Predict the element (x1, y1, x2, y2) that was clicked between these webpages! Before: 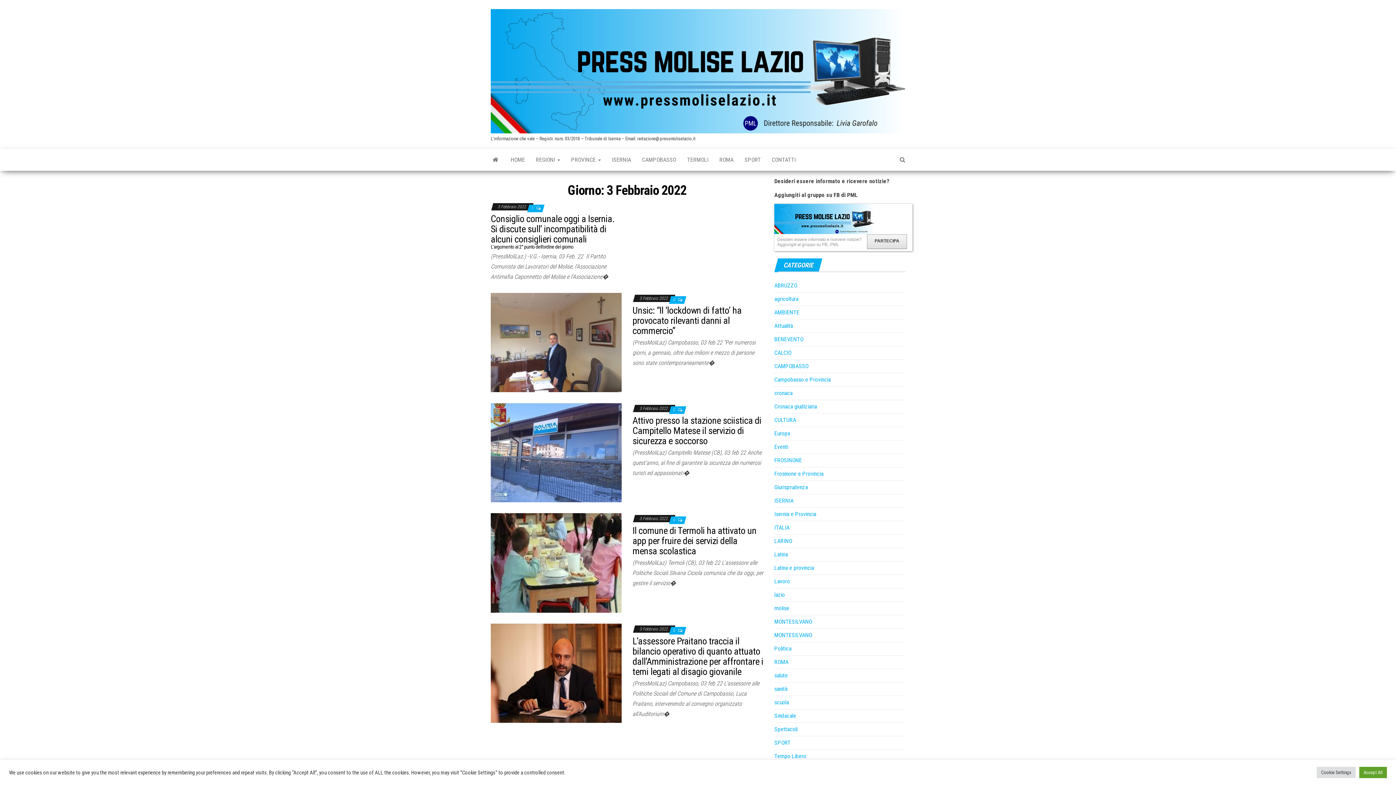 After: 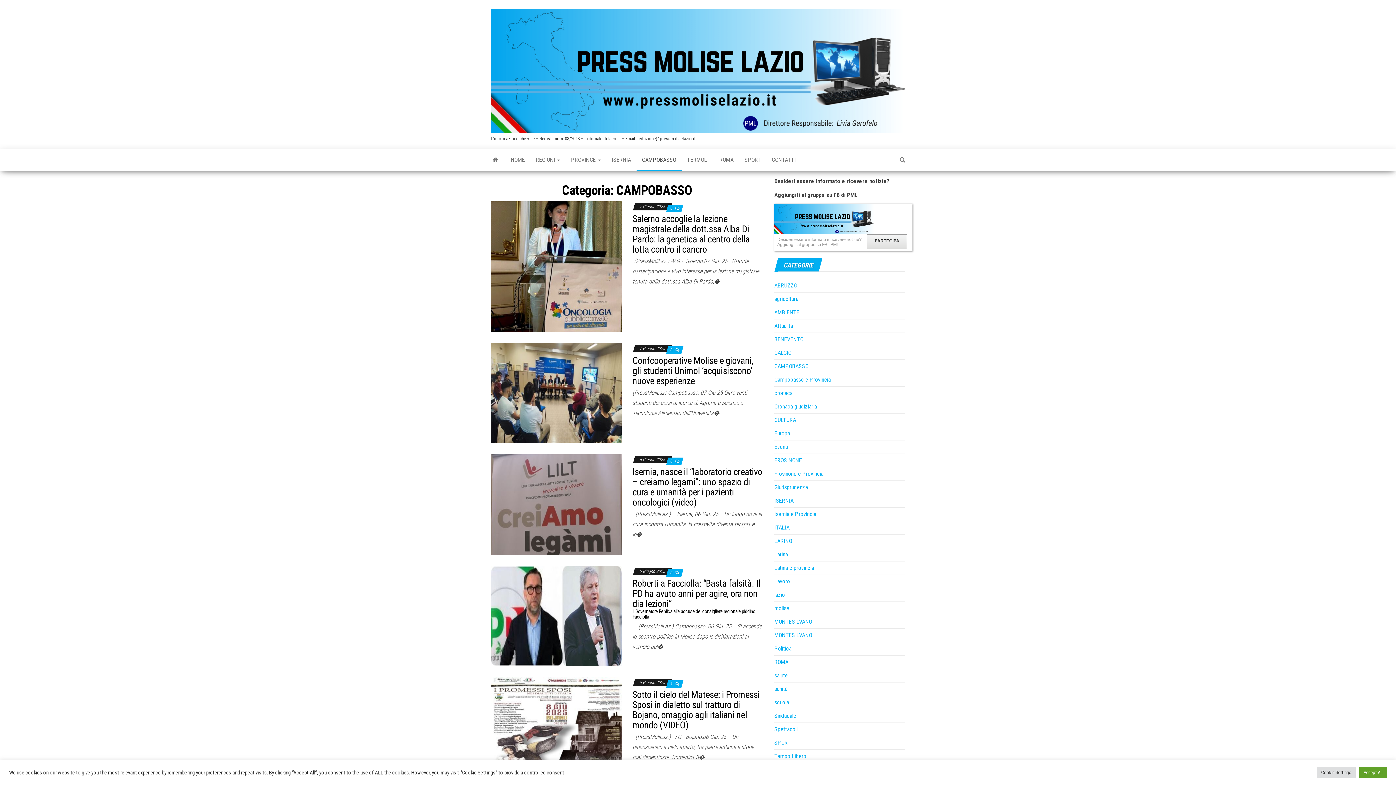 Action: bbox: (774, 362, 808, 369) label: CAMPOBASSO